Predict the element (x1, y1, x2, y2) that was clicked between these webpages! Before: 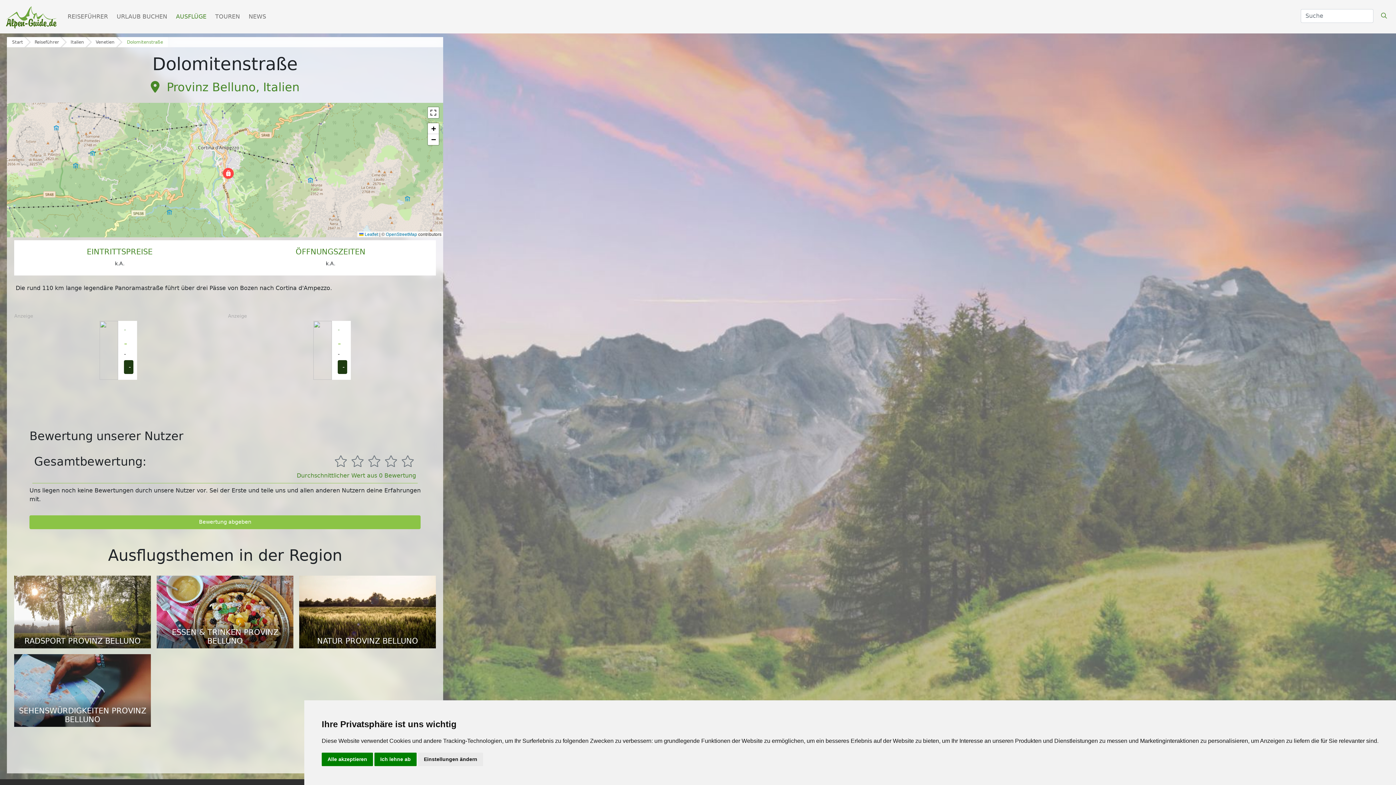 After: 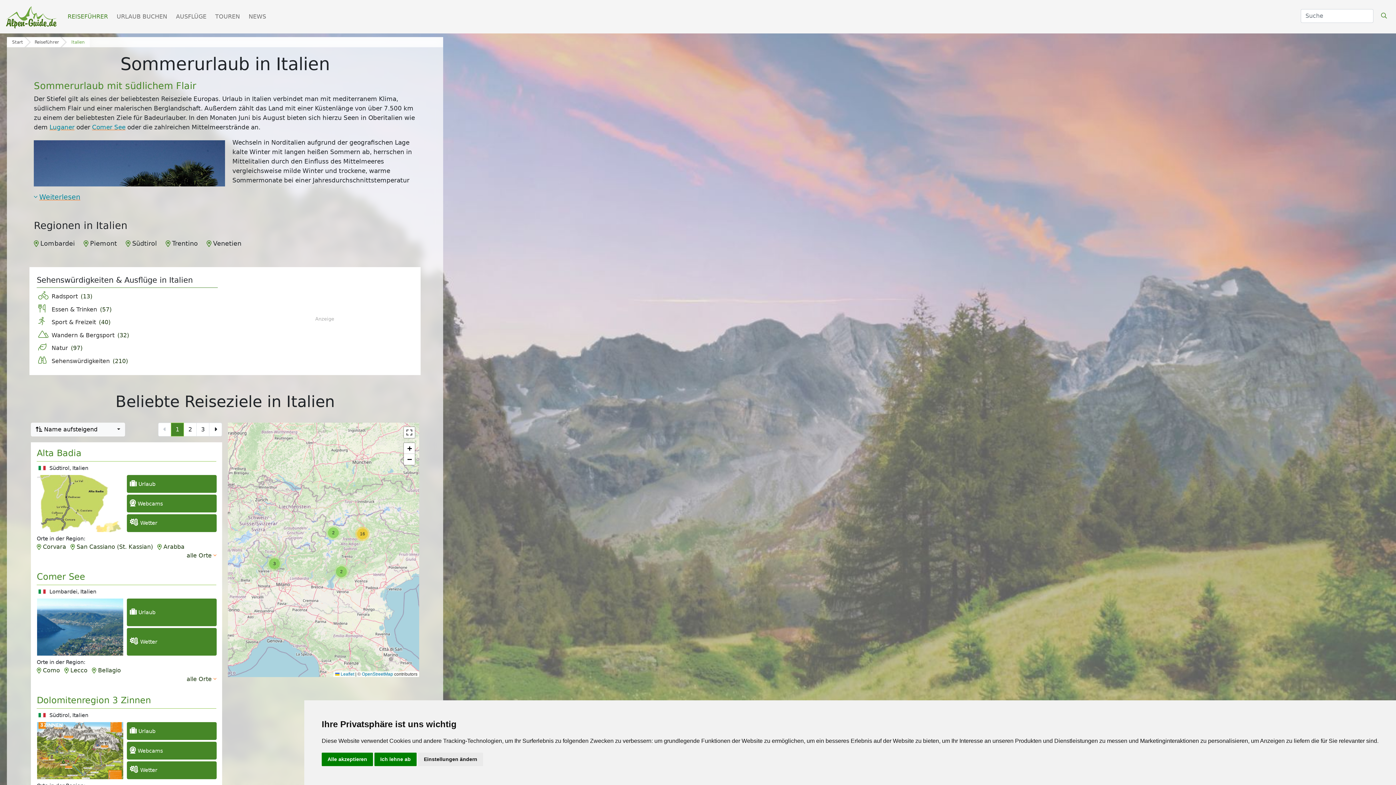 Action: label: Italien bbox: (70, 39, 84, 45)